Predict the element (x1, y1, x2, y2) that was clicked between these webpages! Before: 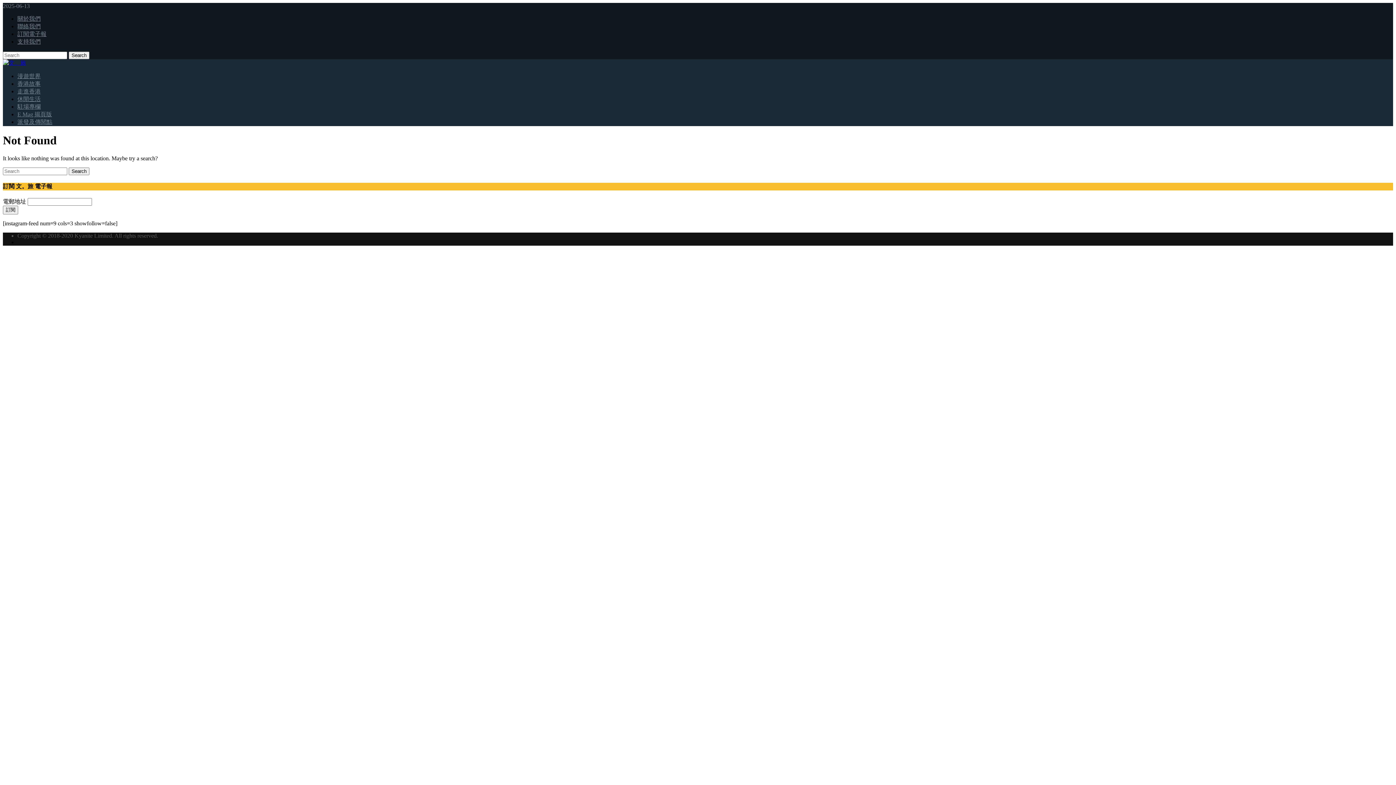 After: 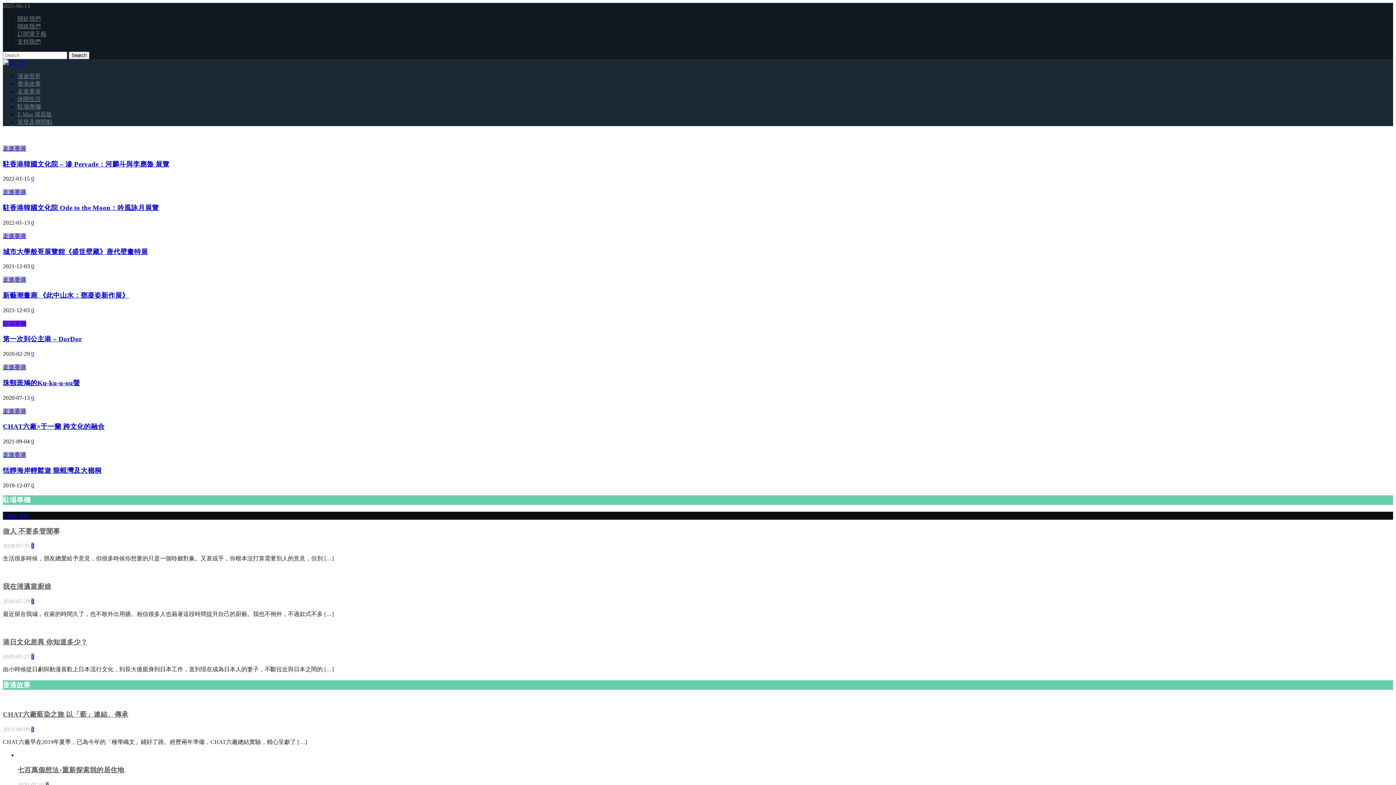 Action: bbox: (2, 59, 26, 65)